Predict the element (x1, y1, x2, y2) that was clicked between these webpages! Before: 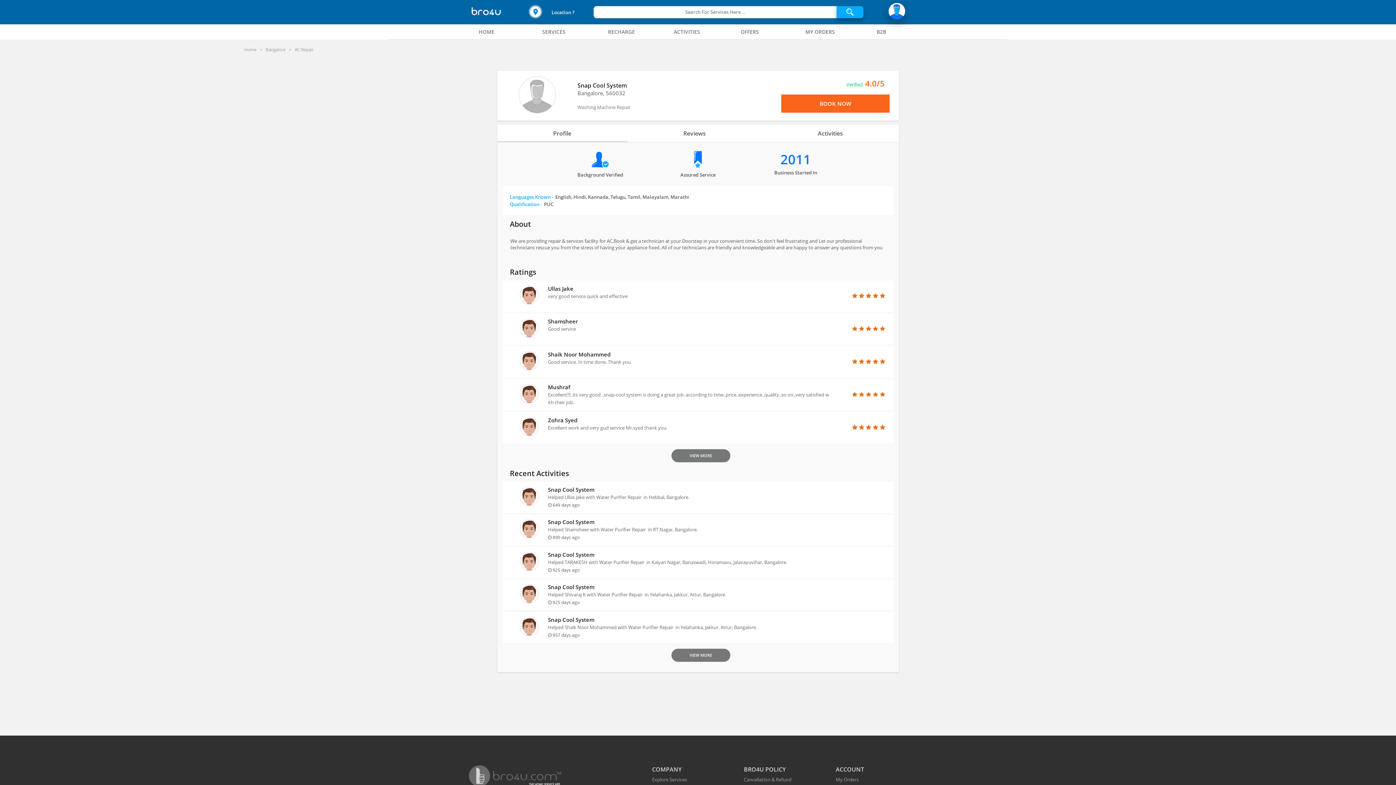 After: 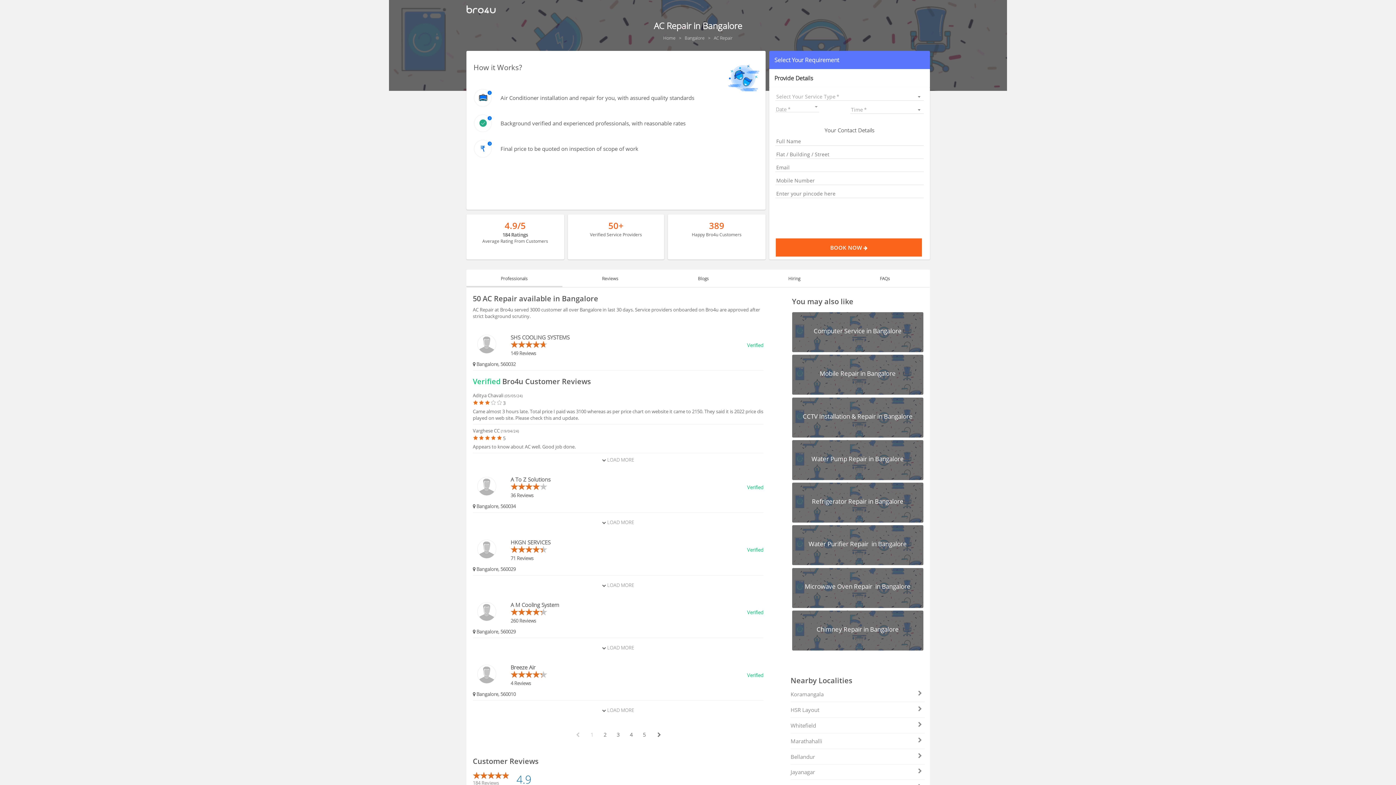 Action: bbox: (294, 46, 313, 52) label: AC Repair